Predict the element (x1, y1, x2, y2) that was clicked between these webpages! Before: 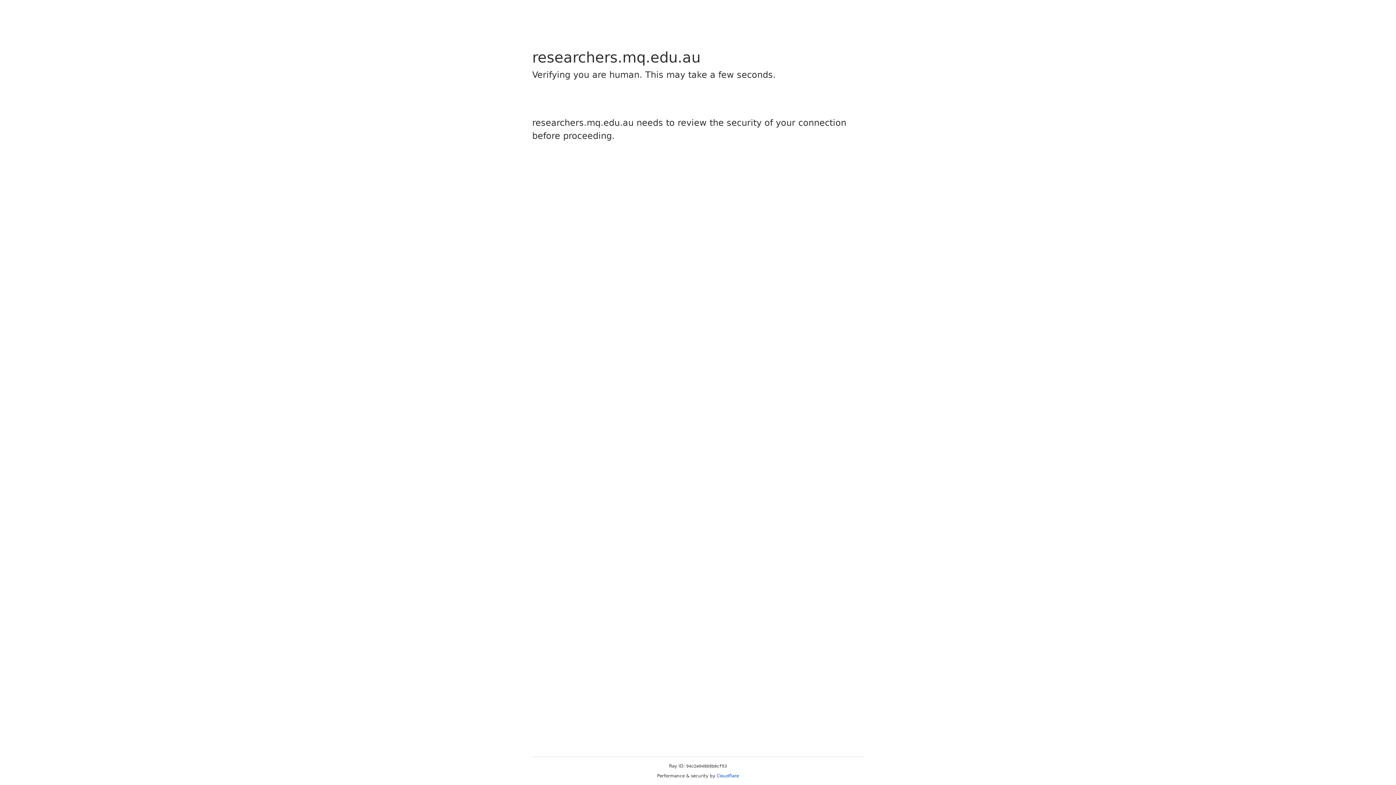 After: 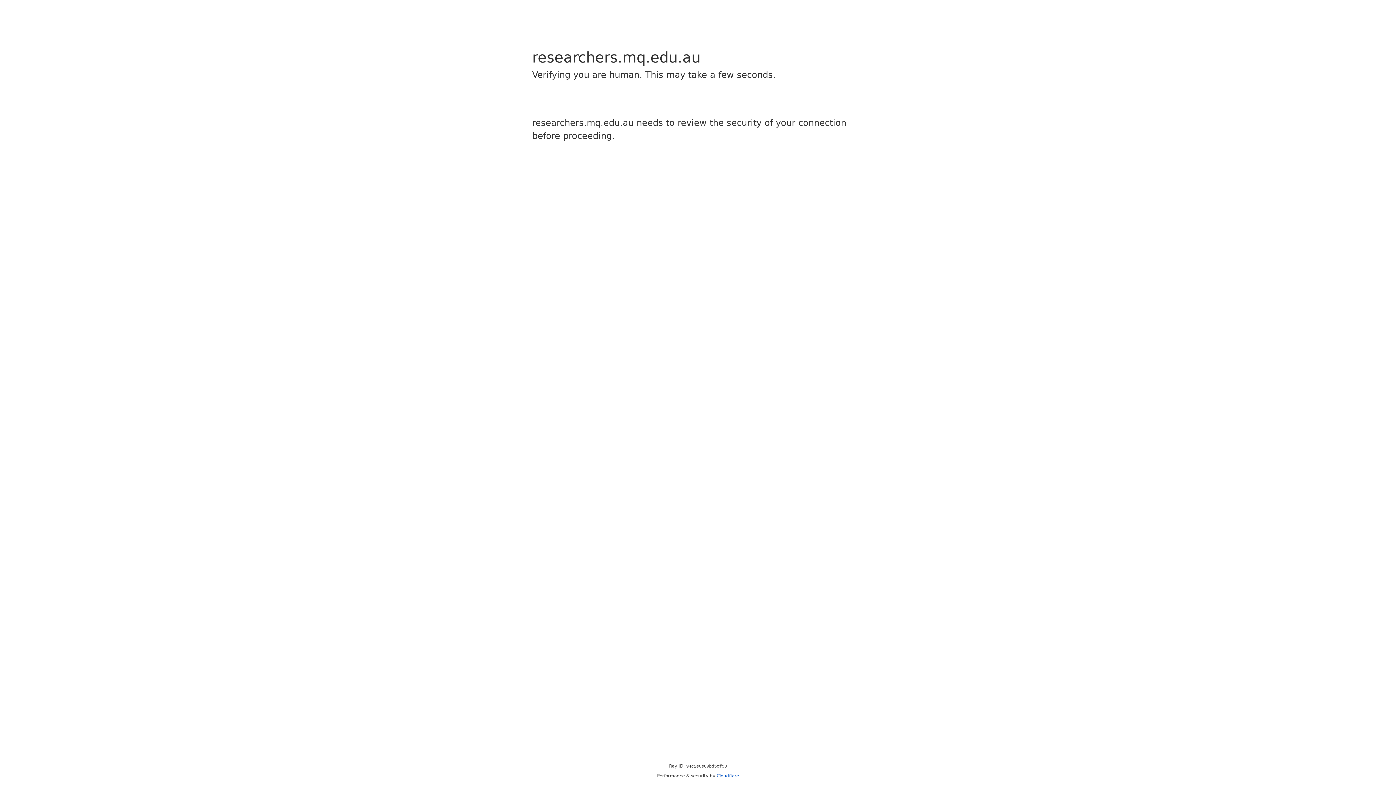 Action: label: Cloudflare bbox: (716, 773, 739, 778)